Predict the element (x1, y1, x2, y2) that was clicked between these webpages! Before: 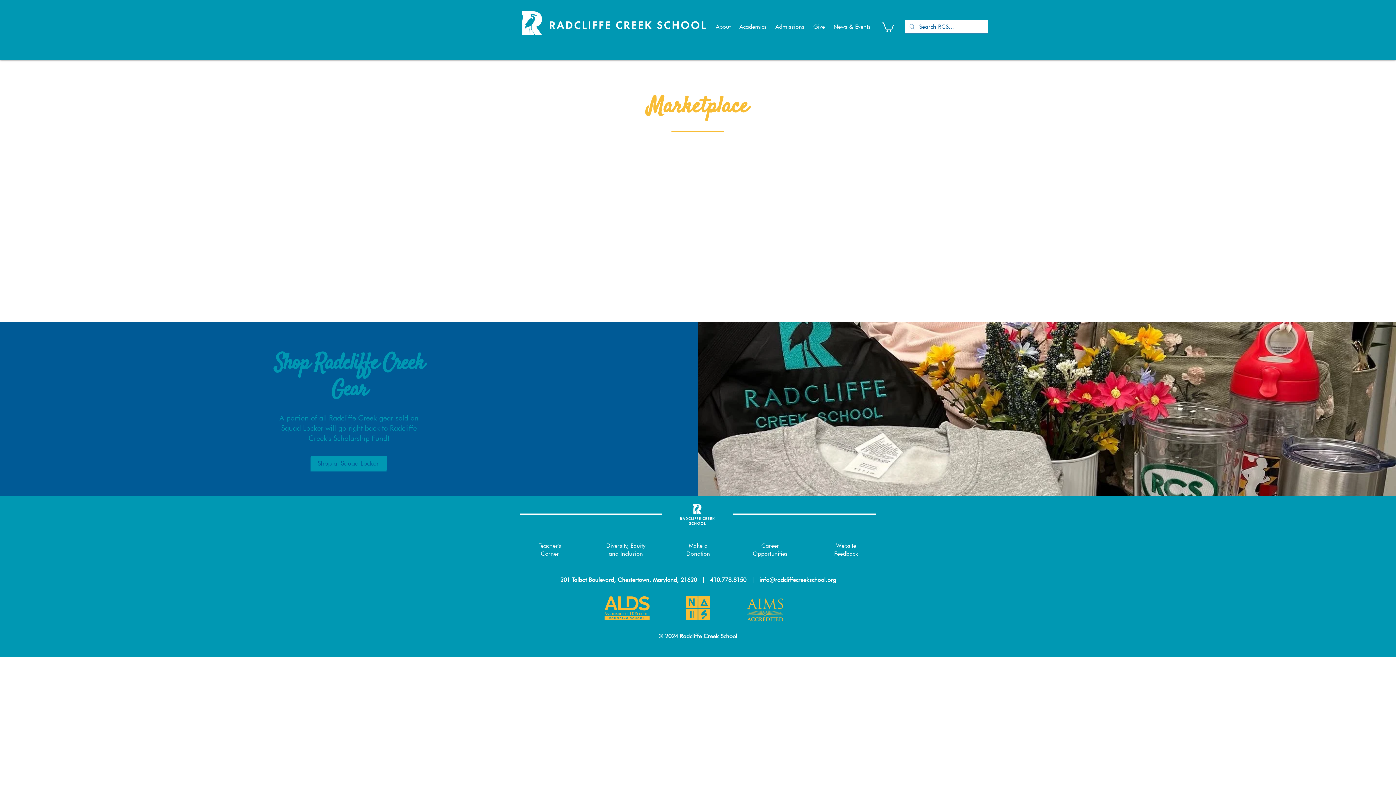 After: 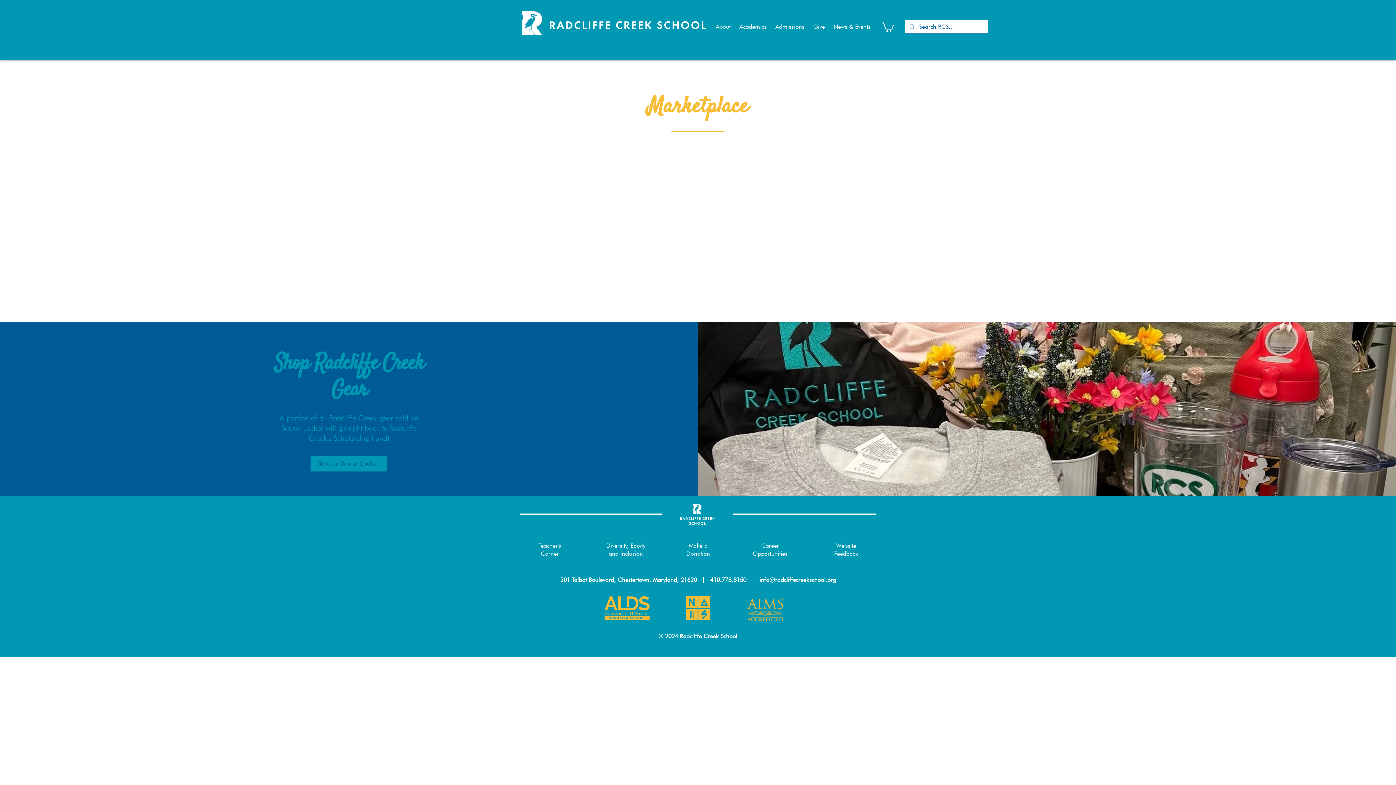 Action: bbox: (881, 21, 894, 31)